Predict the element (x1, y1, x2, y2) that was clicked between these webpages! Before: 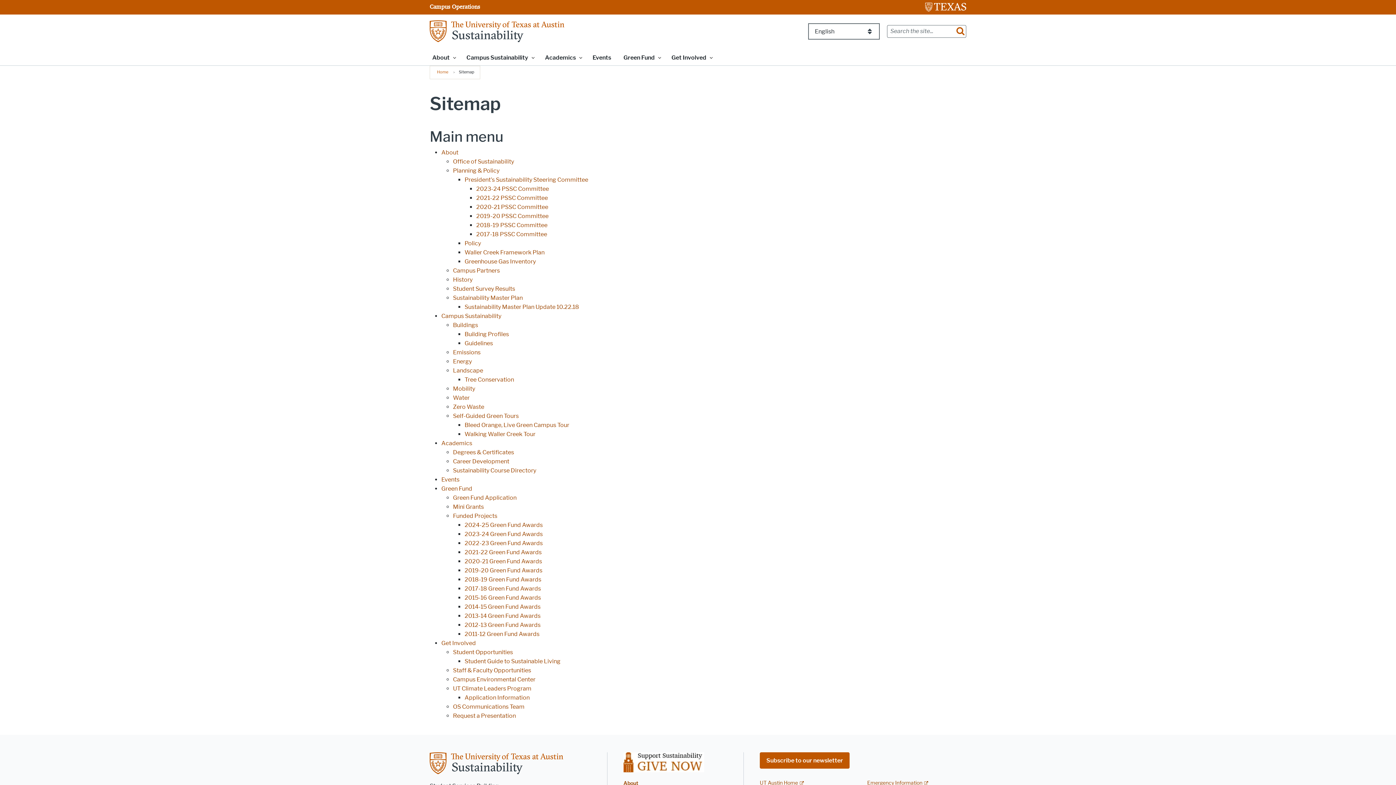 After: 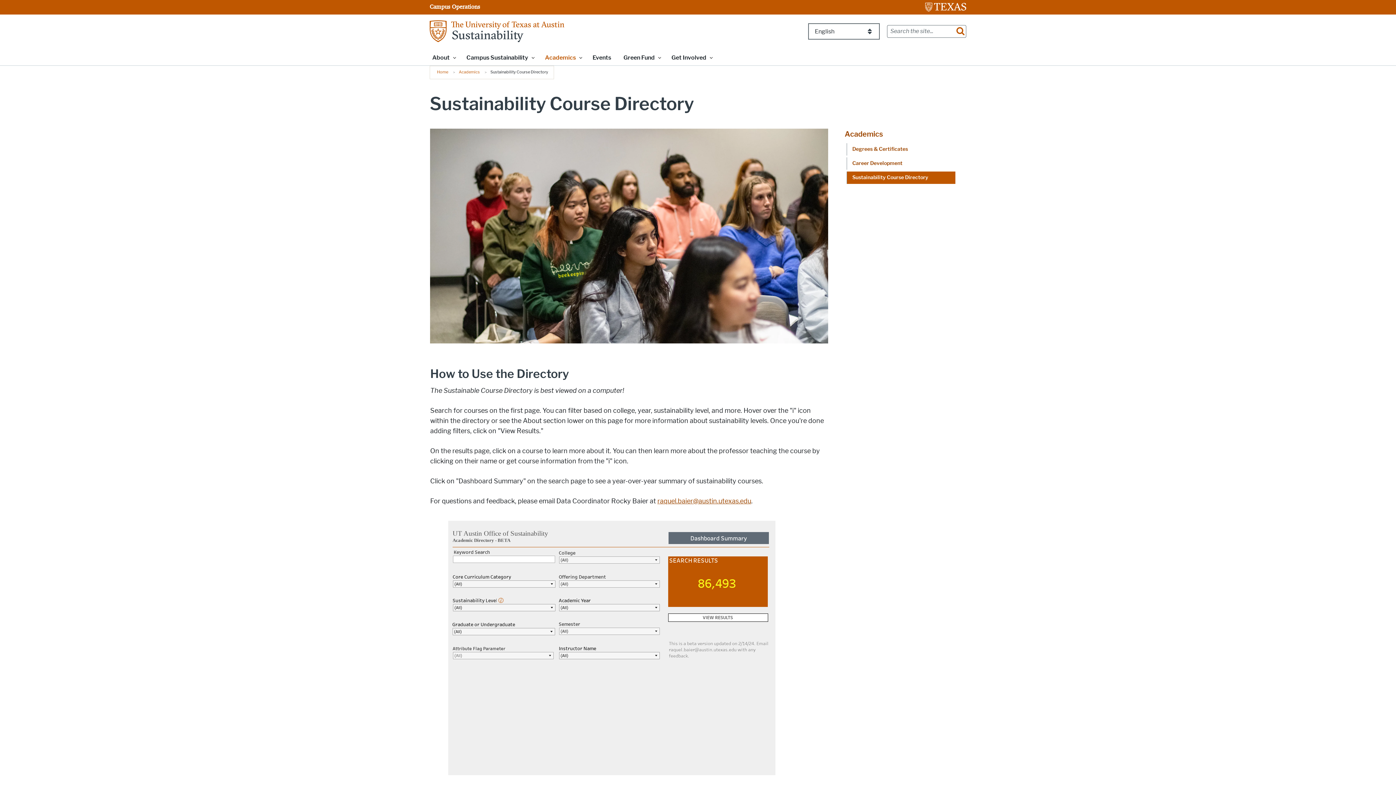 Action: label: Sustainability Course Directory bbox: (453, 467, 536, 474)